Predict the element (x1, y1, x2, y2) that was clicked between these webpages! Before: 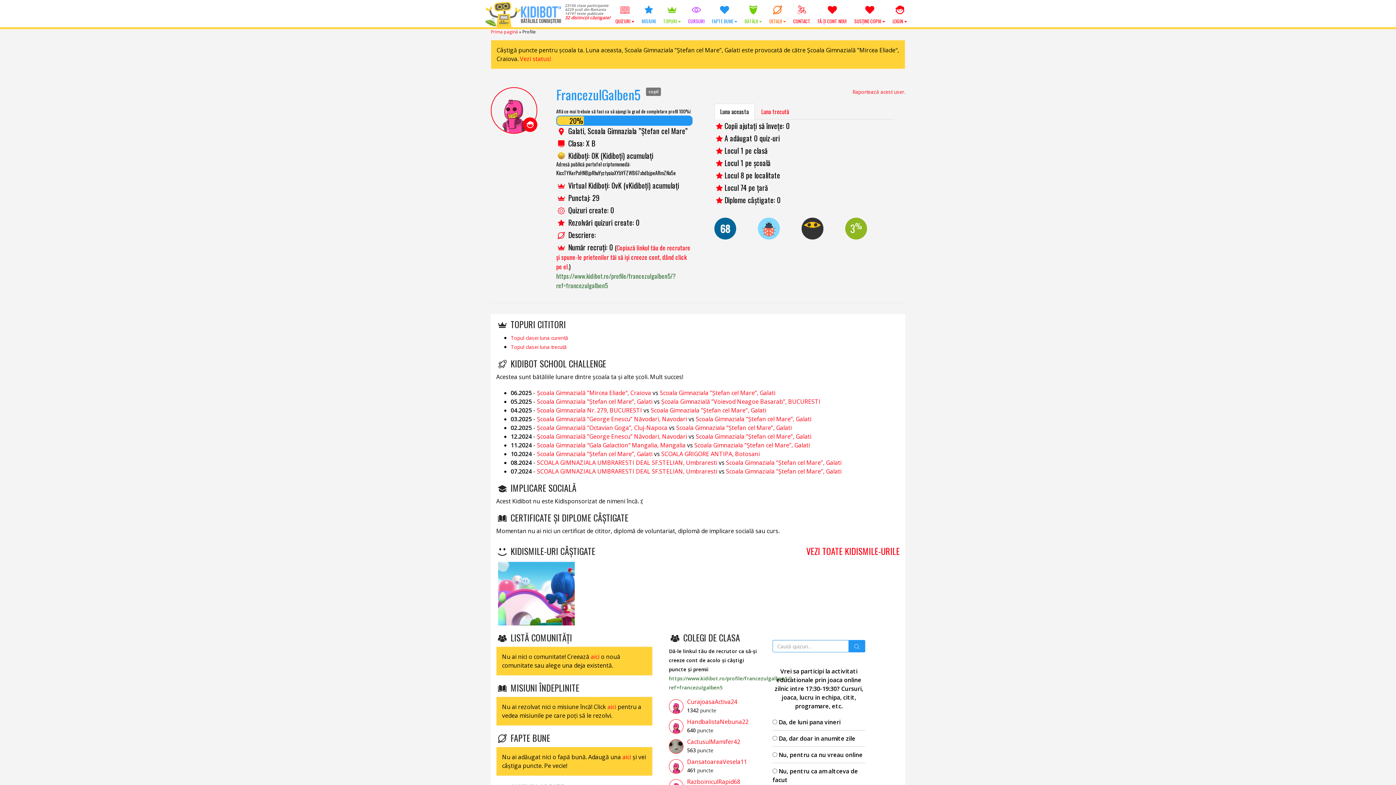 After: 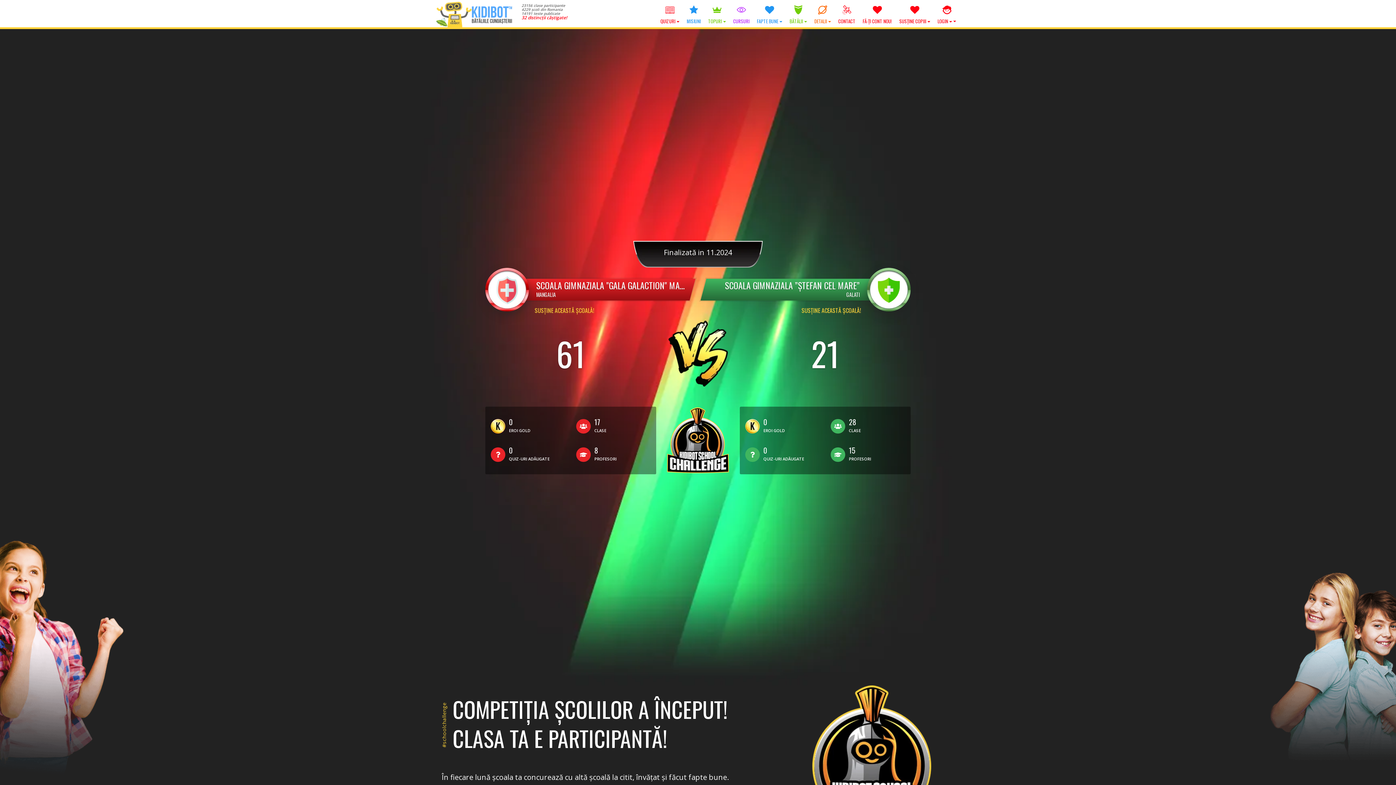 Action: bbox: (694, 441, 810, 449) label: Scoala Gimnaziala ”Ștefan cel Mare”, Galati